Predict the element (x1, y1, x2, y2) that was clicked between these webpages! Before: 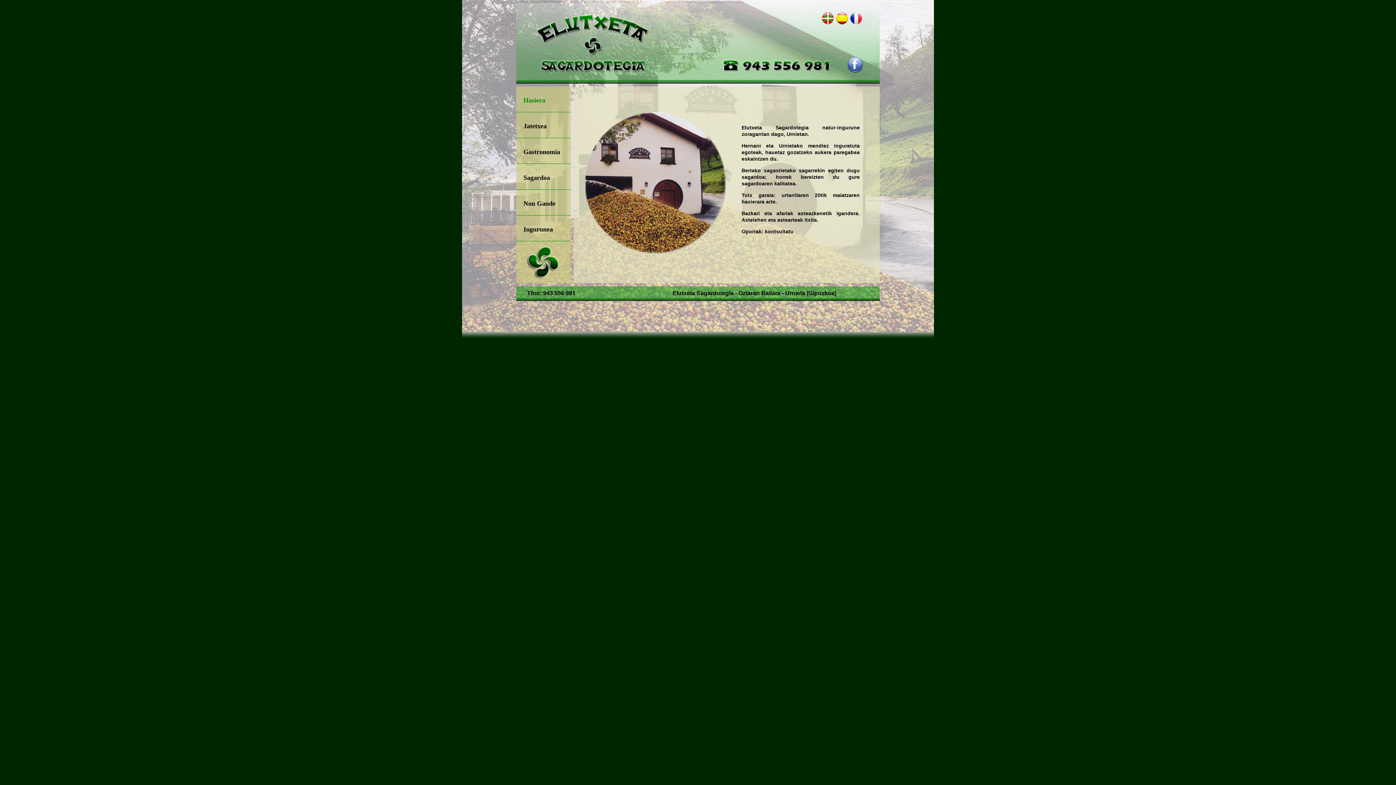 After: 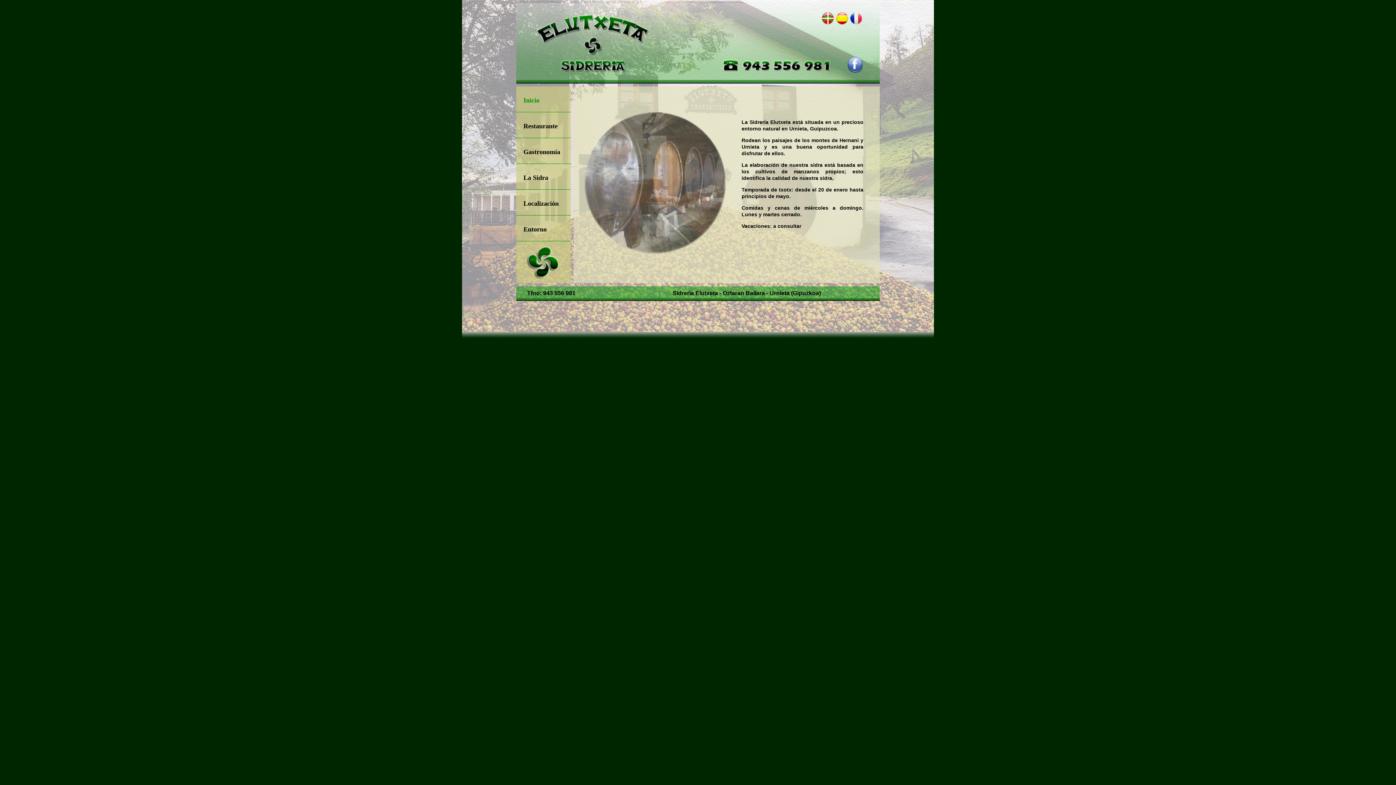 Action: bbox: (836, 19, 848, 25)